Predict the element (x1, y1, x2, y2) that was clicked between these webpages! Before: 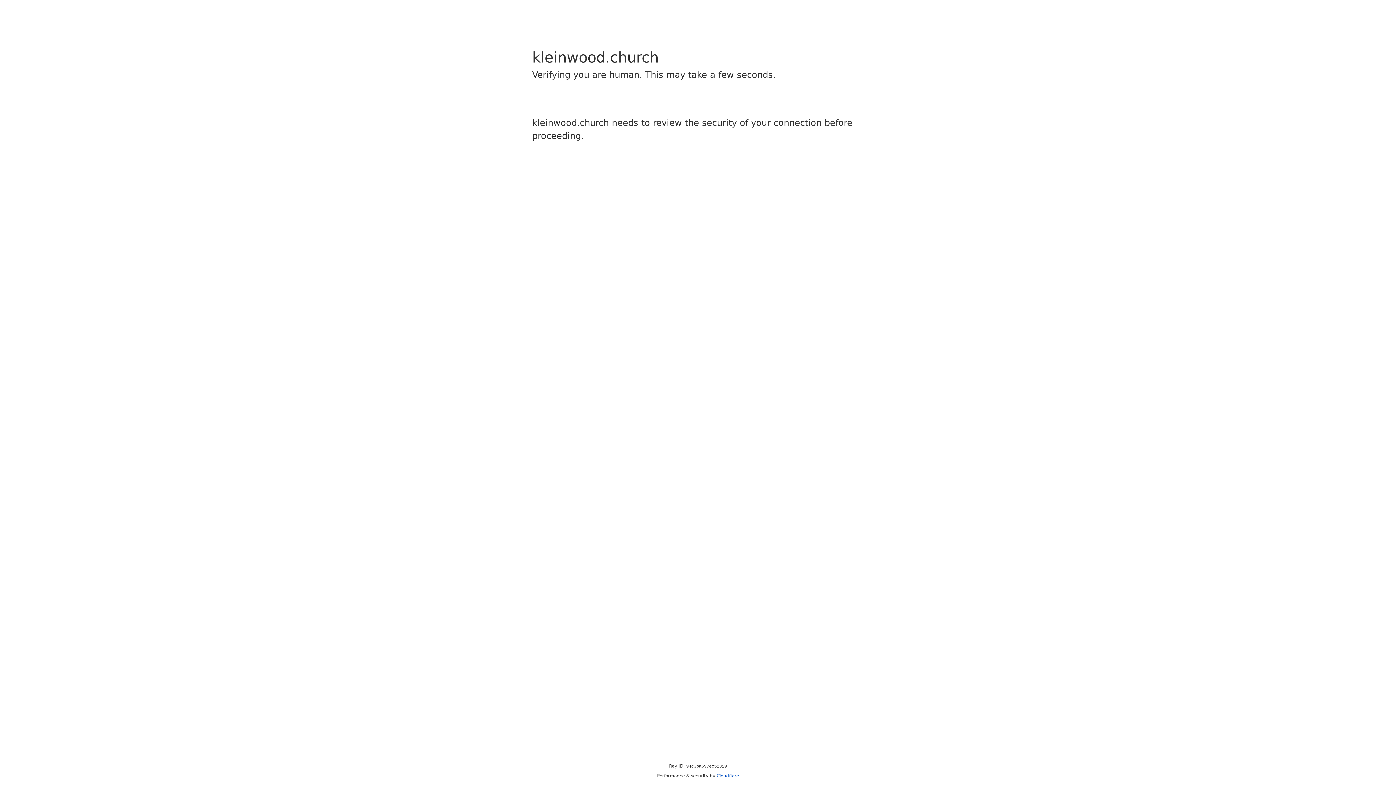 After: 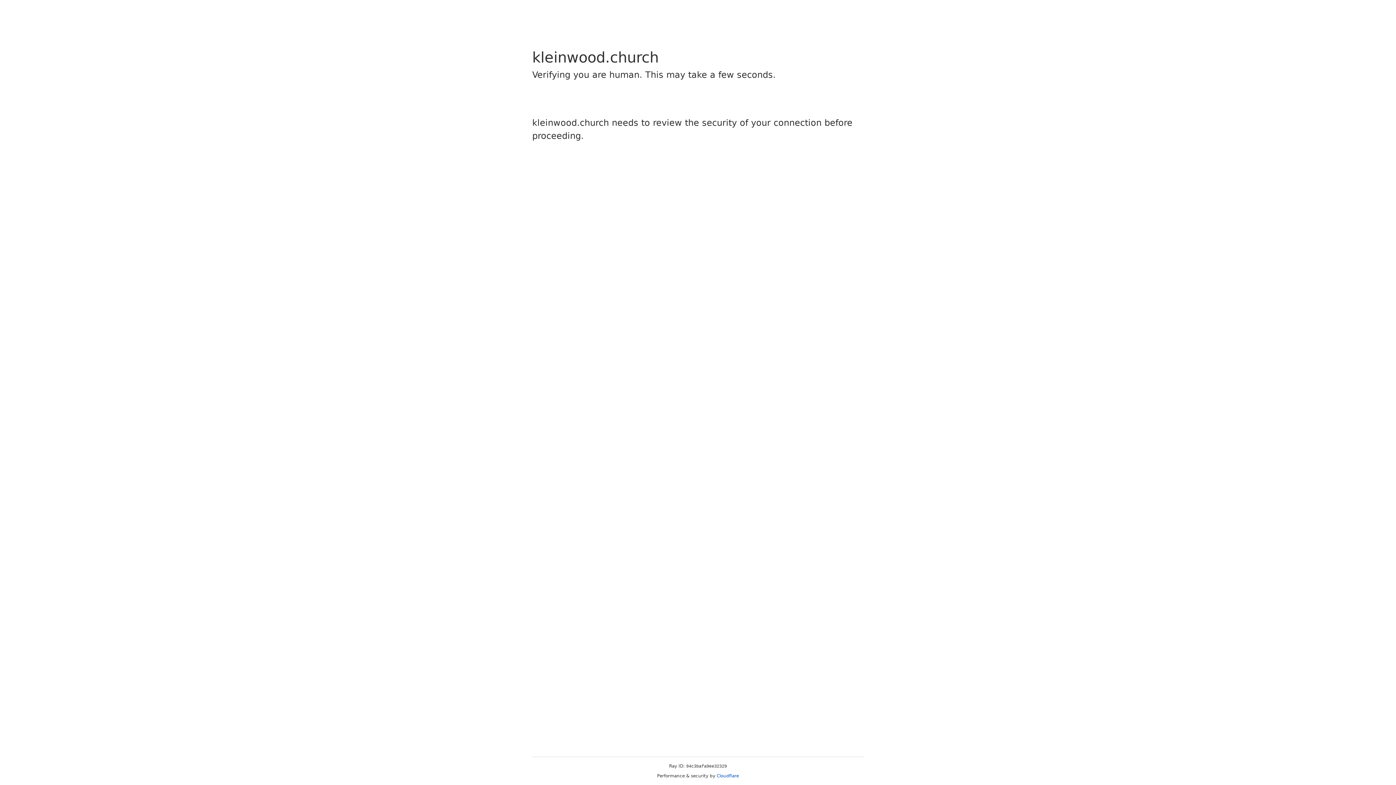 Action: label: Cloudflare bbox: (716, 773, 739, 778)